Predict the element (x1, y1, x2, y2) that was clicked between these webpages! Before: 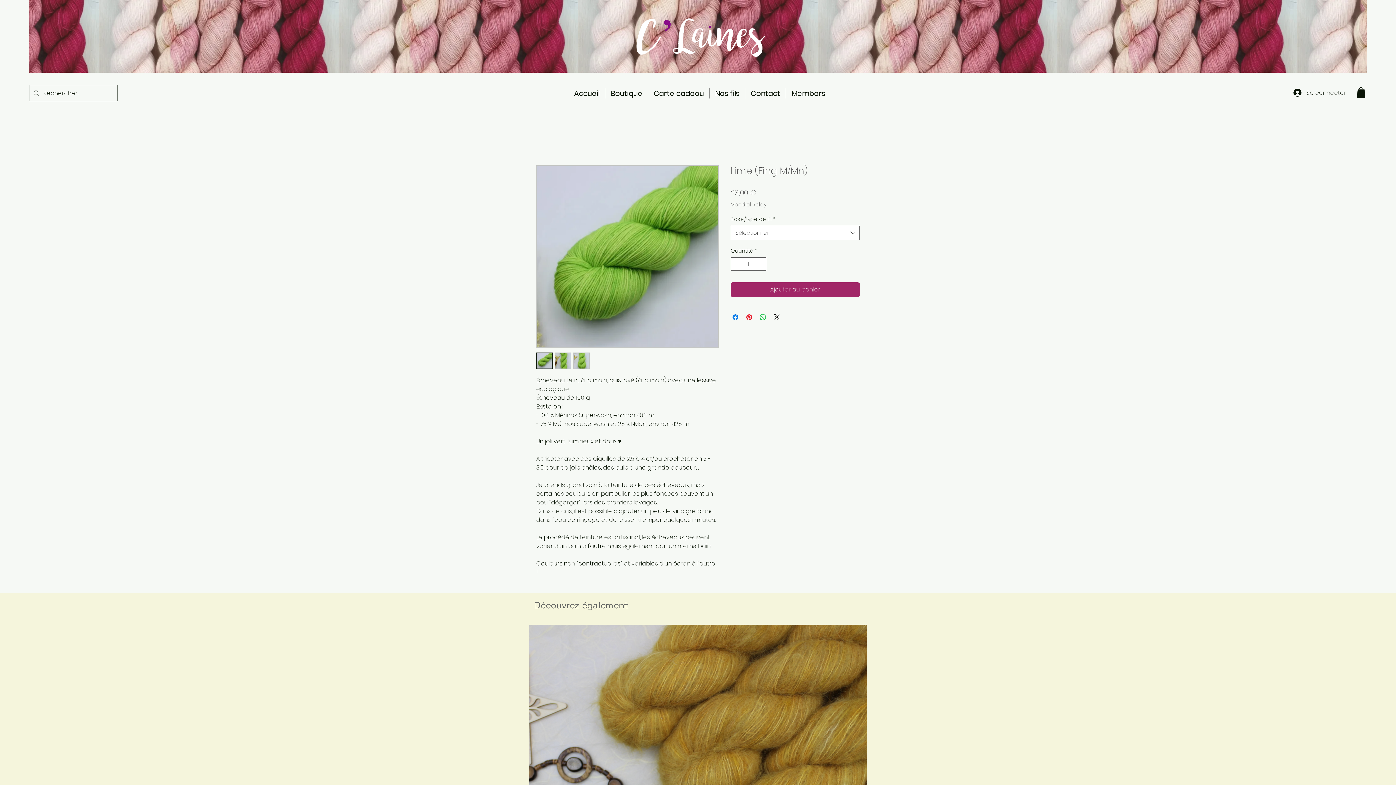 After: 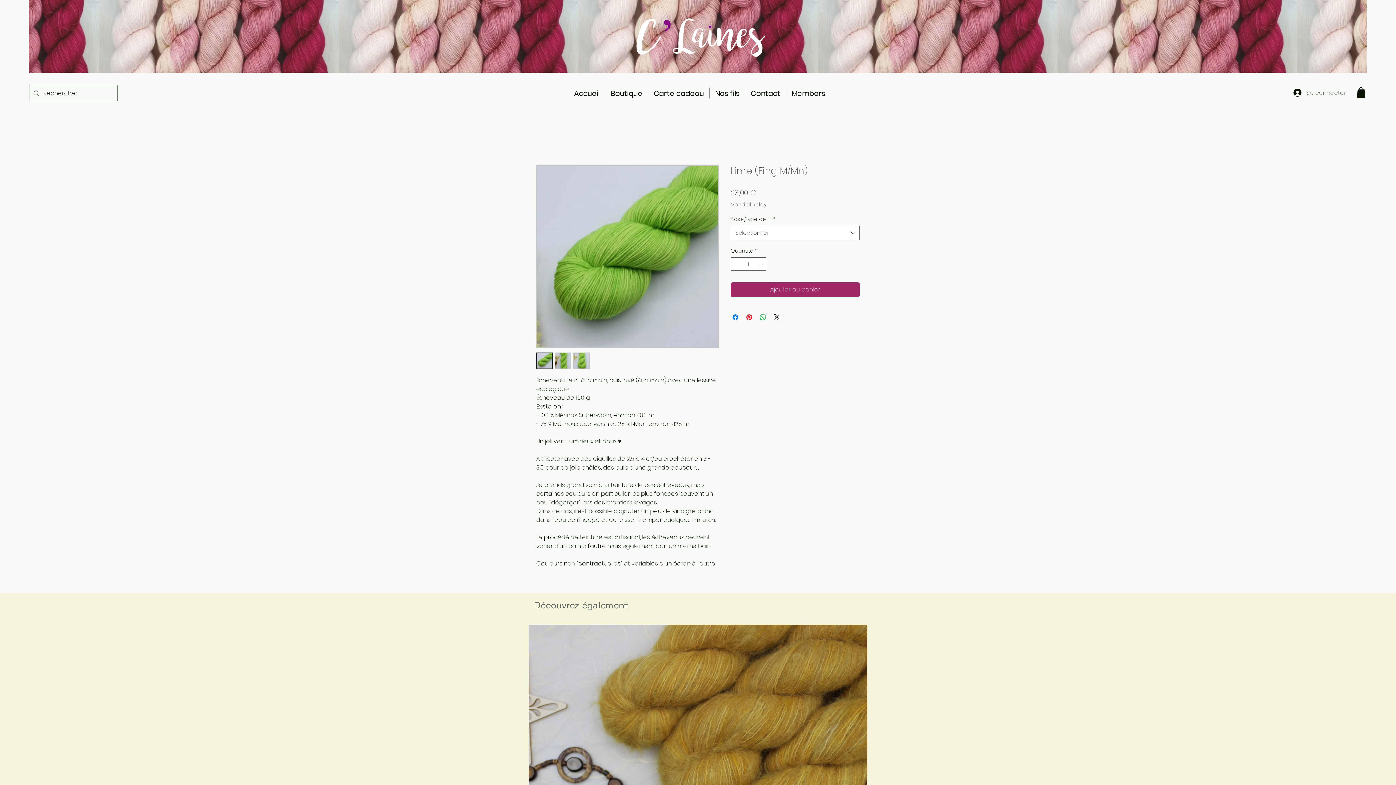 Action: label: Se connecter bbox: (1288, 86, 1334, 99)